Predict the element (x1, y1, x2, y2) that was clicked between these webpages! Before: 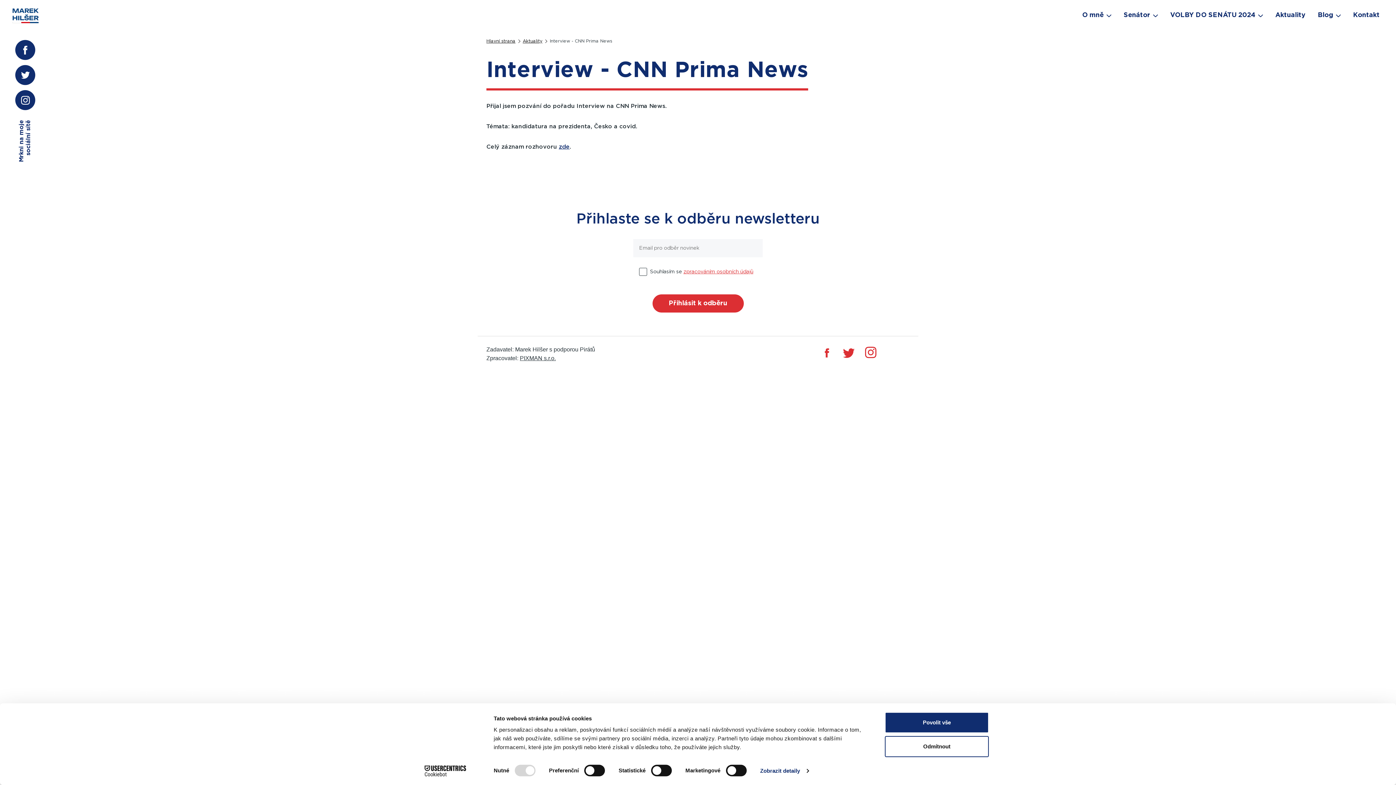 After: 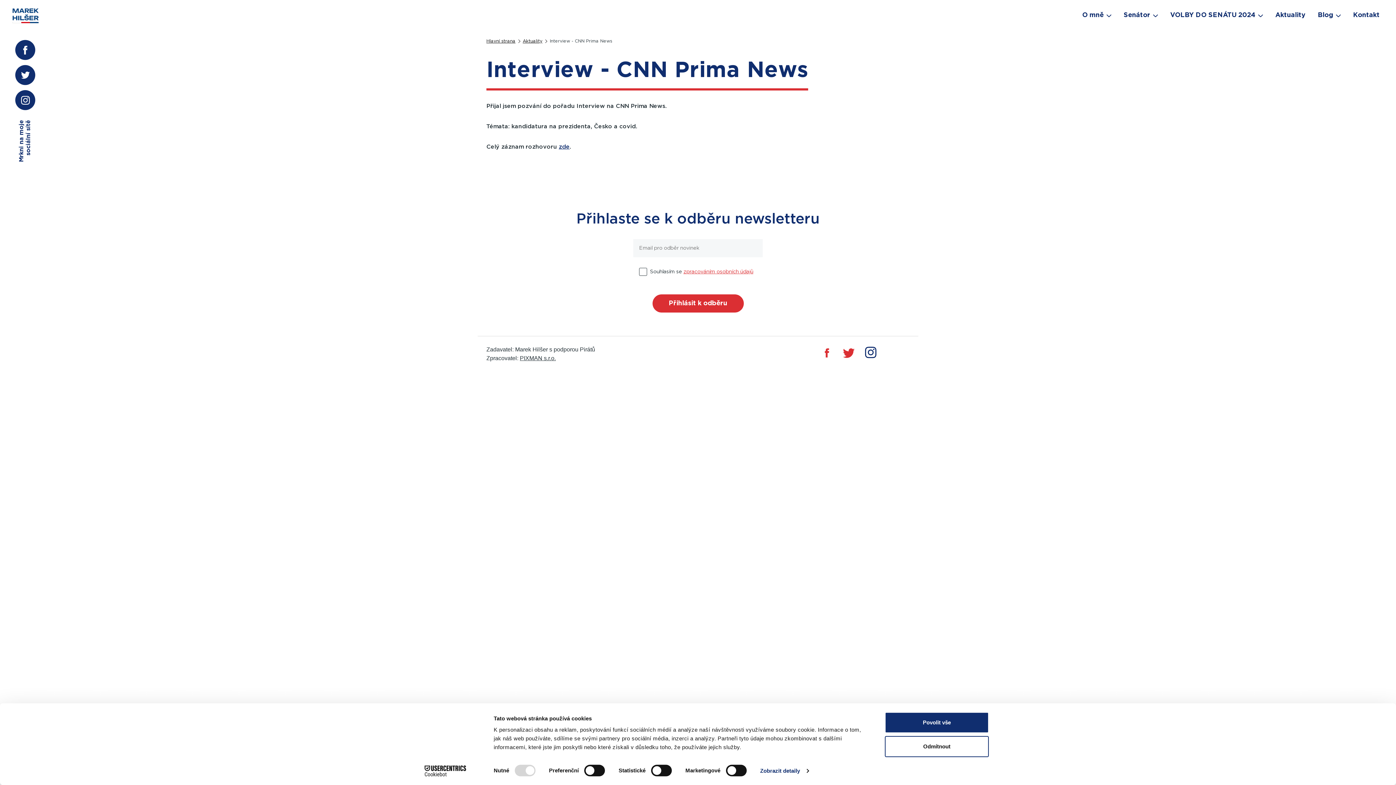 Action: bbox: (863, 345, 878, 360)